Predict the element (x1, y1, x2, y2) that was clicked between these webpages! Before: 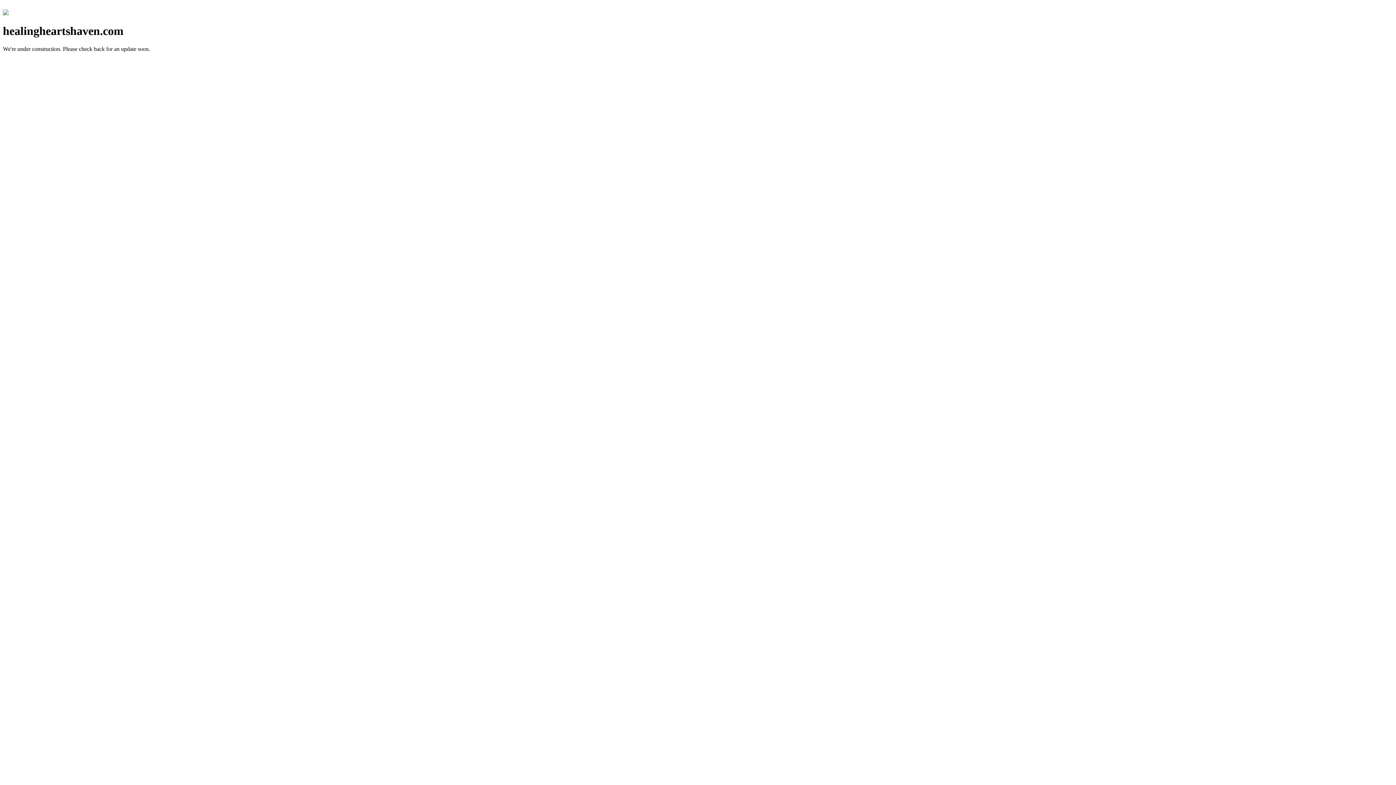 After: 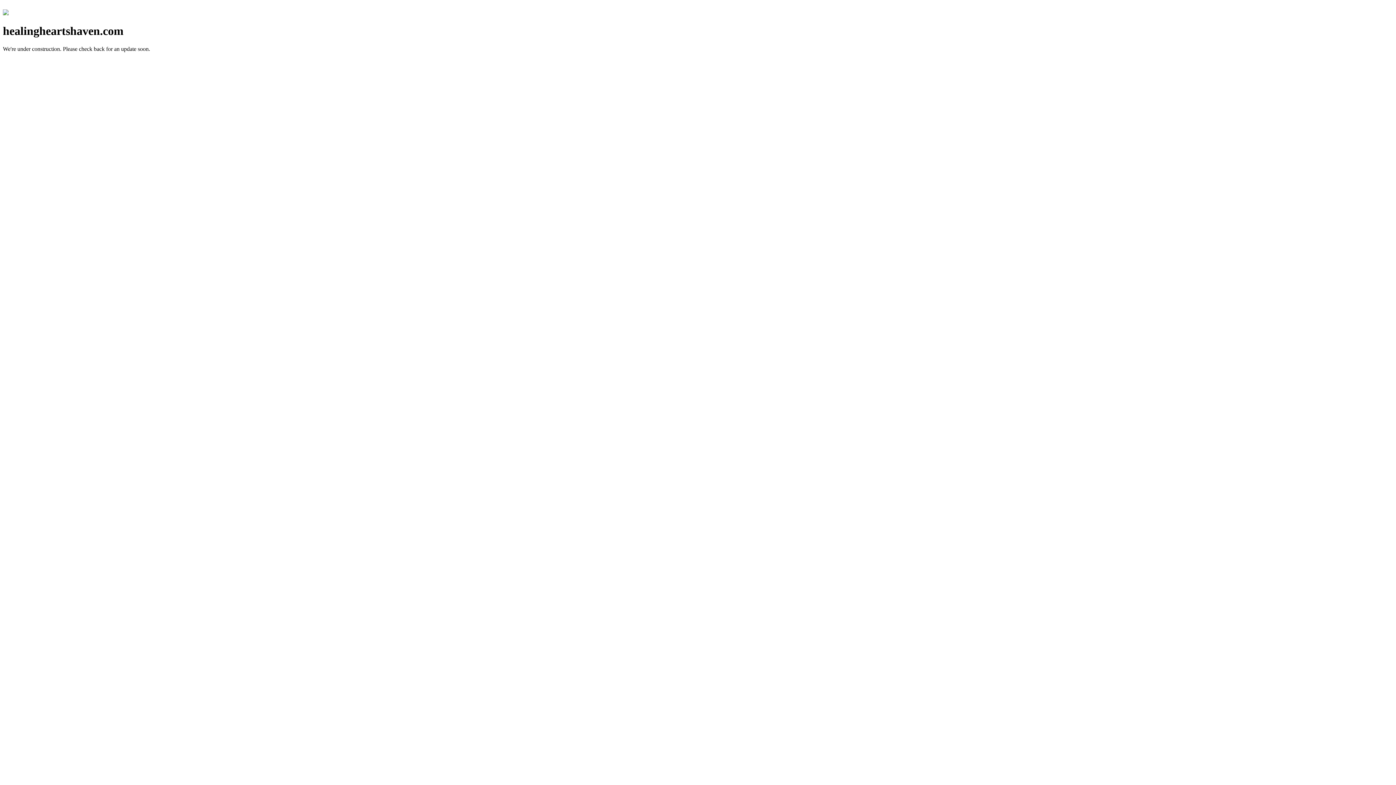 Action: bbox: (2, 10, 8, 16)